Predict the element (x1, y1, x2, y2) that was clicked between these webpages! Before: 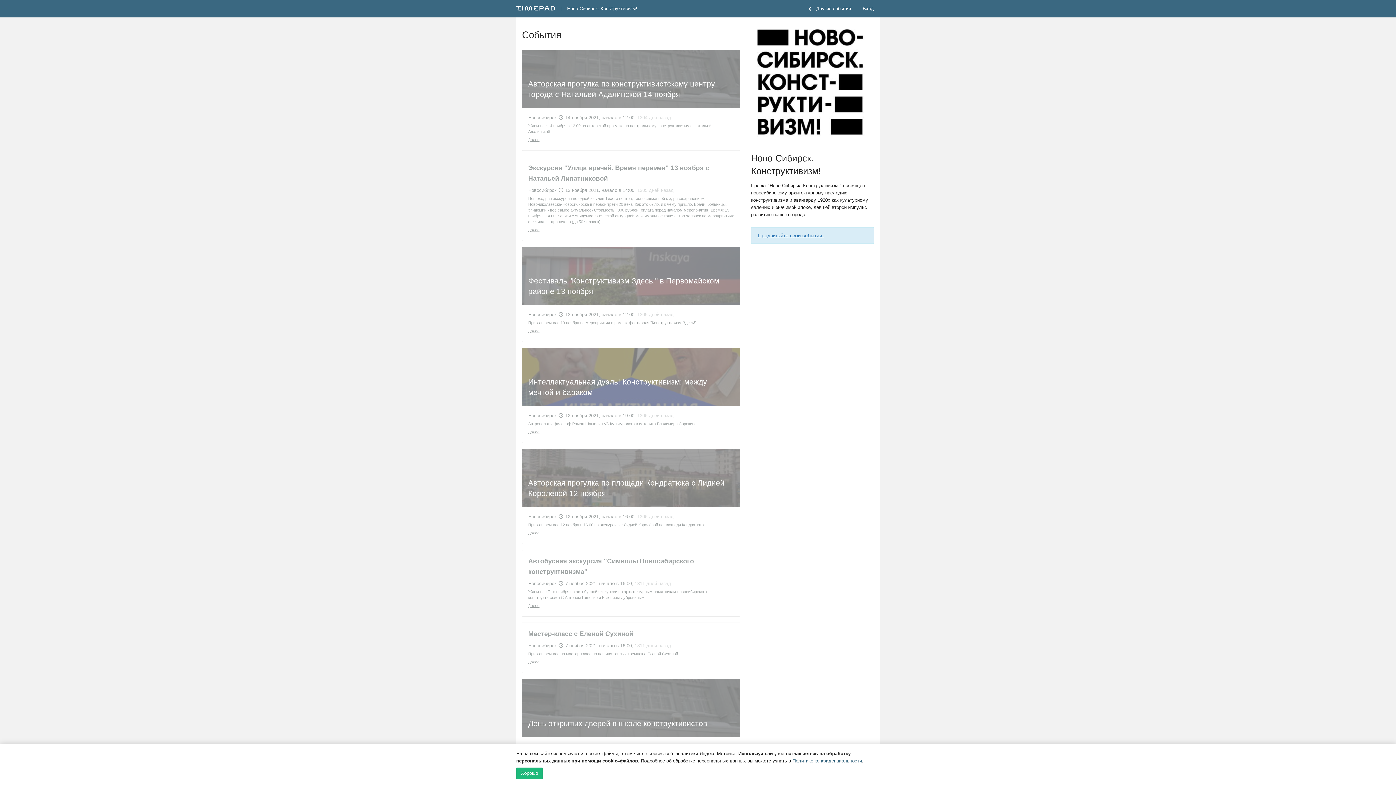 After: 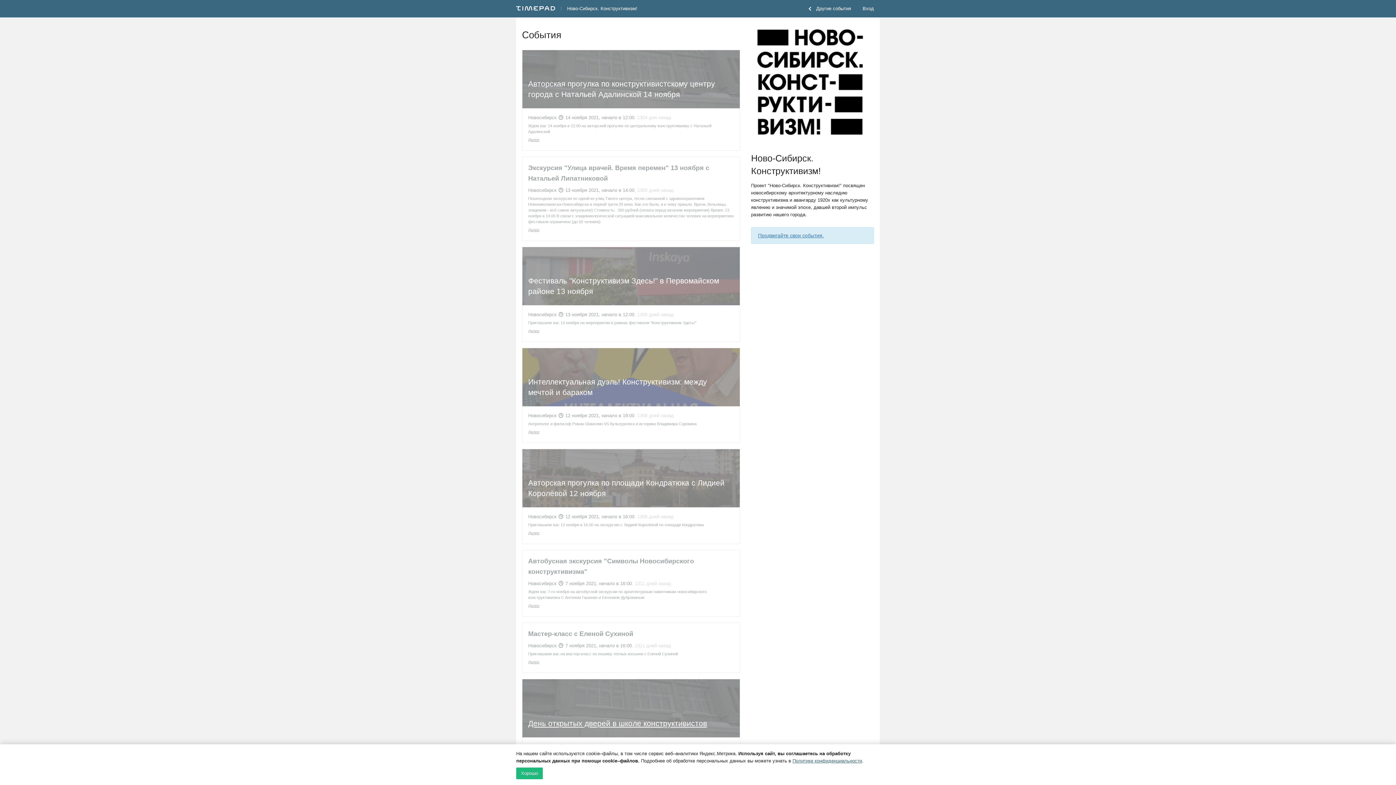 Action: bbox: (528, 719, 707, 728) label: День открытых дверей в школе конструктивистов